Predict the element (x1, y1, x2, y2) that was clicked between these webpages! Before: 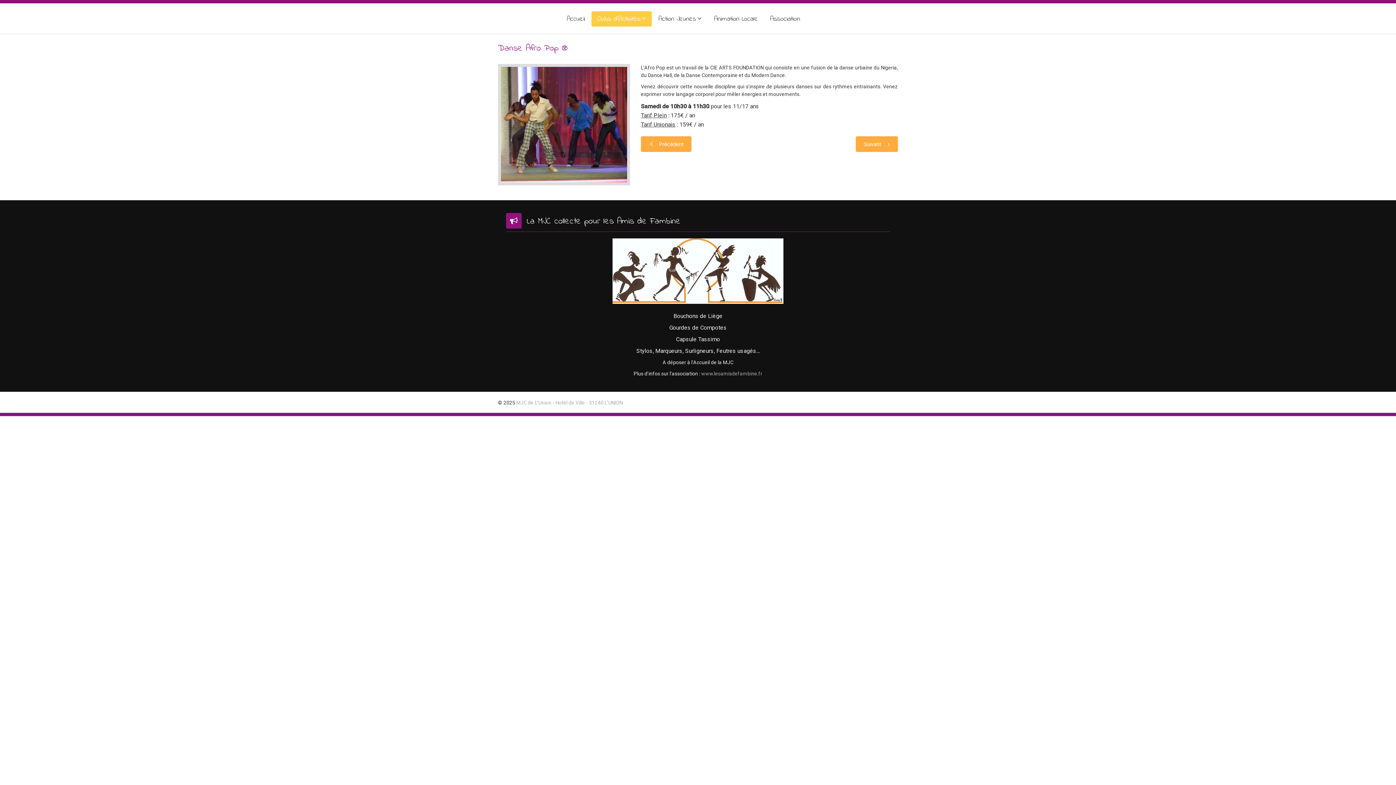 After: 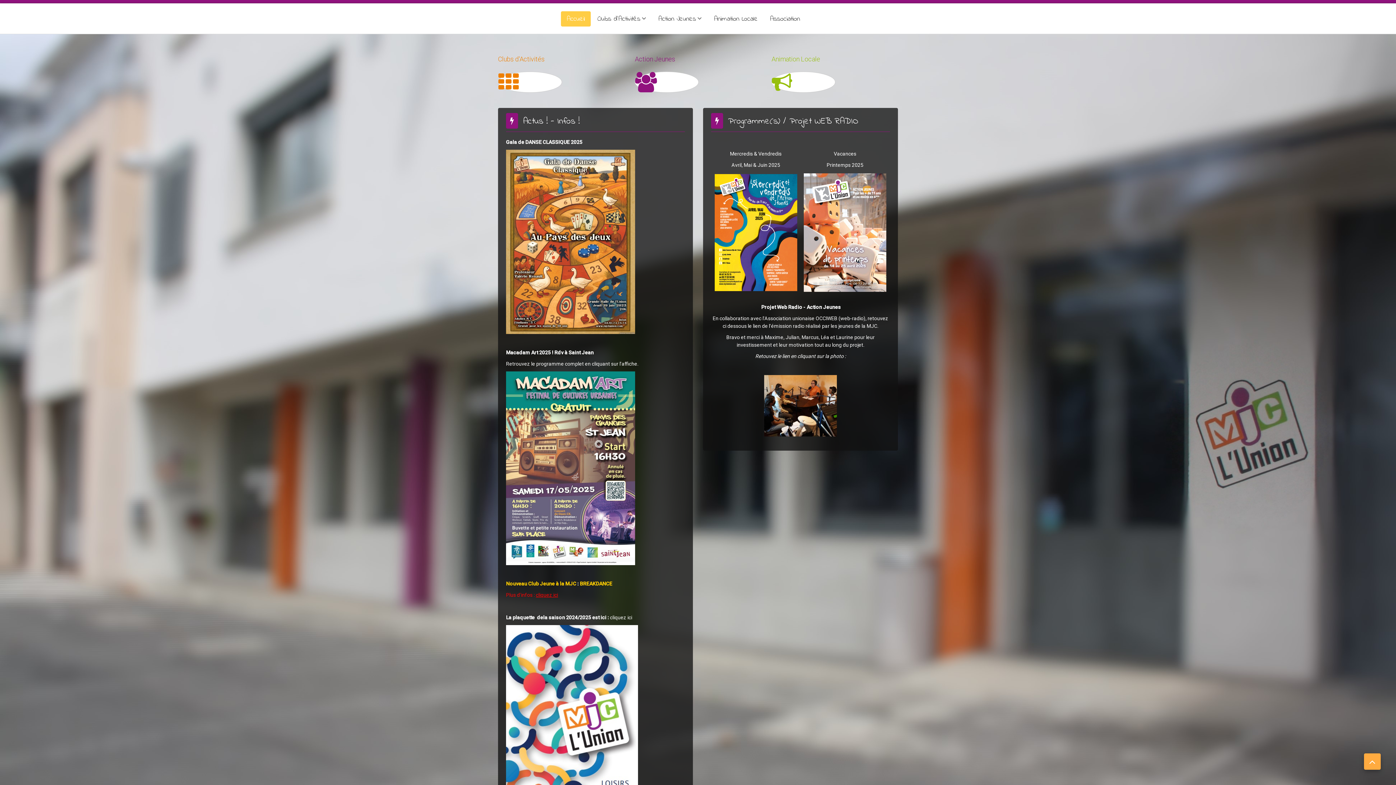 Action: label: Accueil bbox: (561, 11, 590, 26)